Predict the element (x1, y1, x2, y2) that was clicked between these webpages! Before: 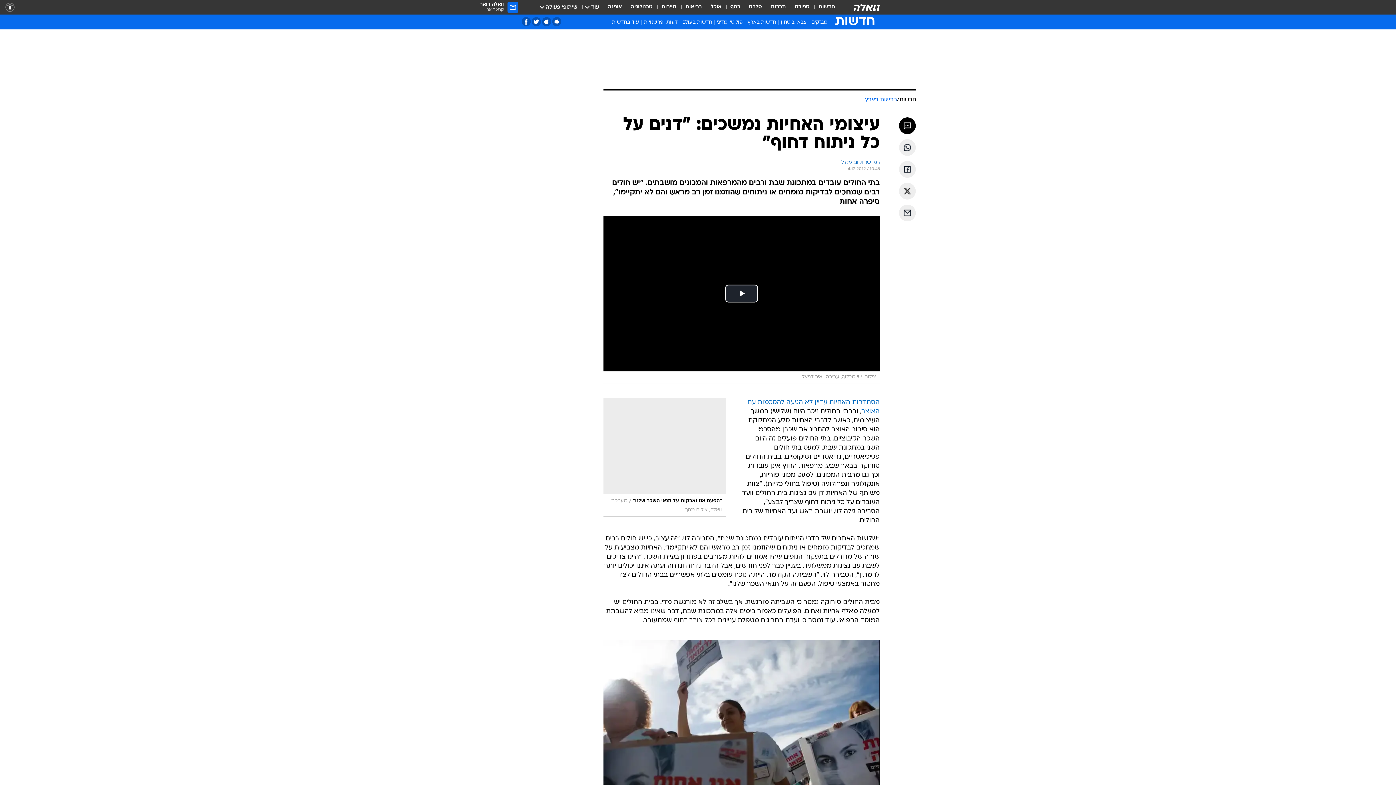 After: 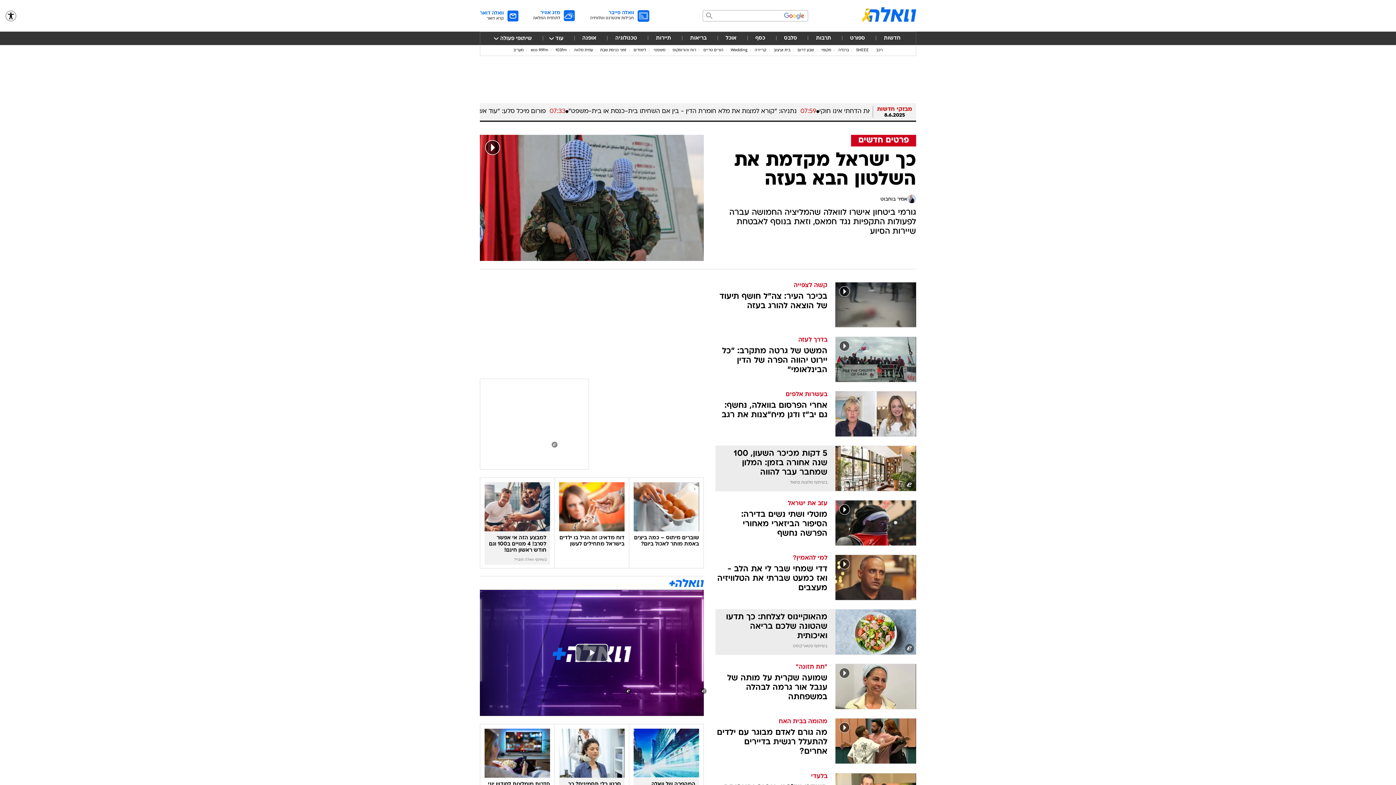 Action: label: וואלה האתר המוביל בישראל - עדכונים מסביב לשעון bbox: (853, 3, 880, 10)